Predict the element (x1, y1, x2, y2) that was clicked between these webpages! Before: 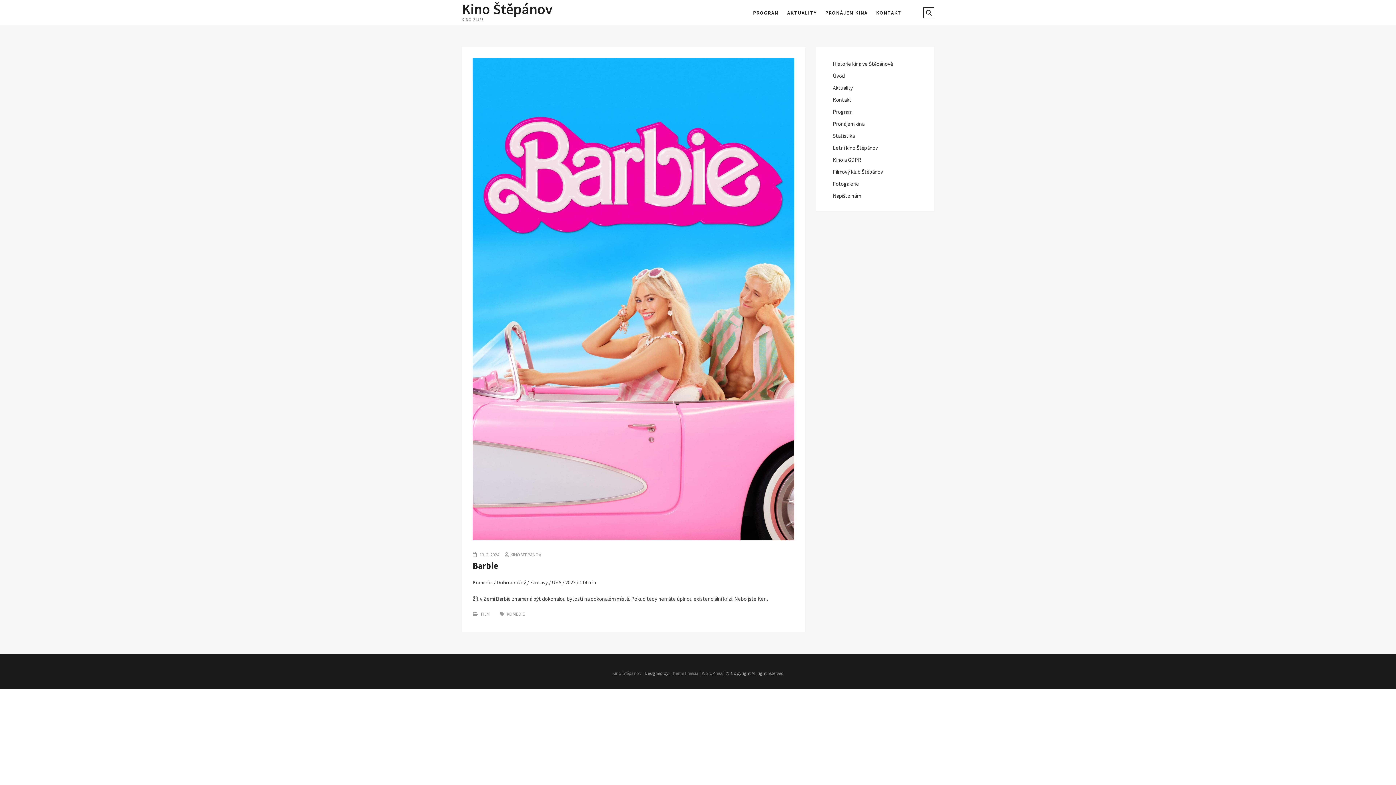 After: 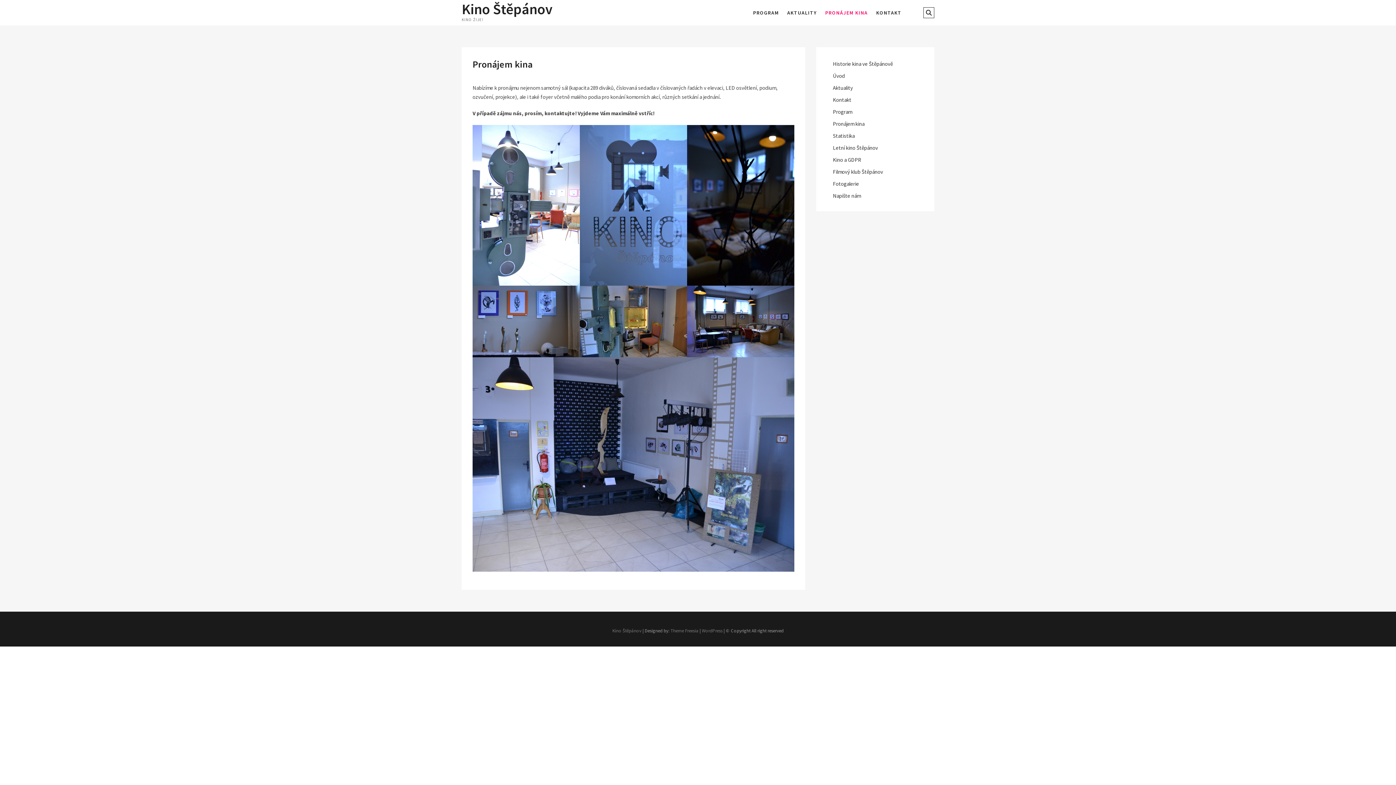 Action: label: Pronájem kina bbox: (833, 120, 864, 127)